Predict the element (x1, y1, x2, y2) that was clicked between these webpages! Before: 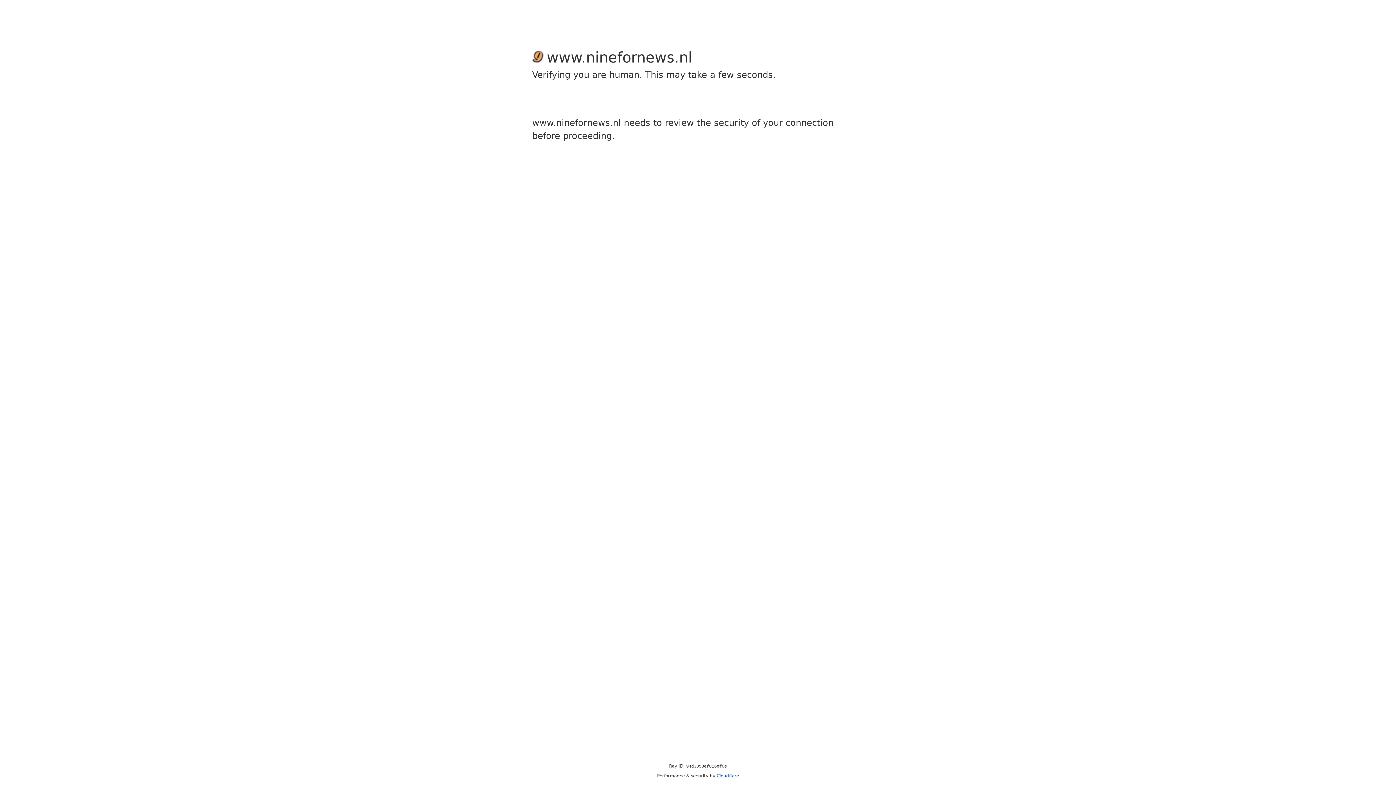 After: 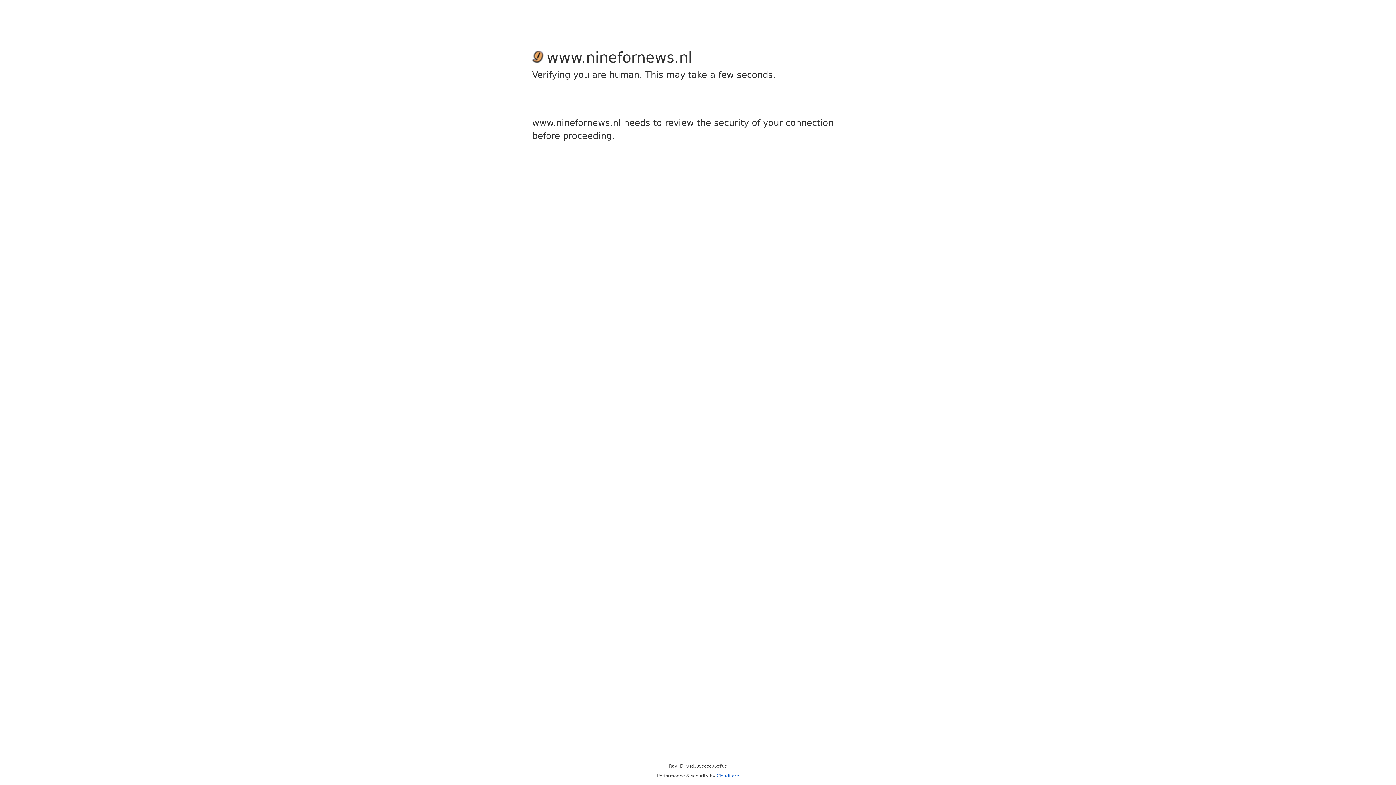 Action: bbox: (716, 773, 739, 778) label: Cloudflare